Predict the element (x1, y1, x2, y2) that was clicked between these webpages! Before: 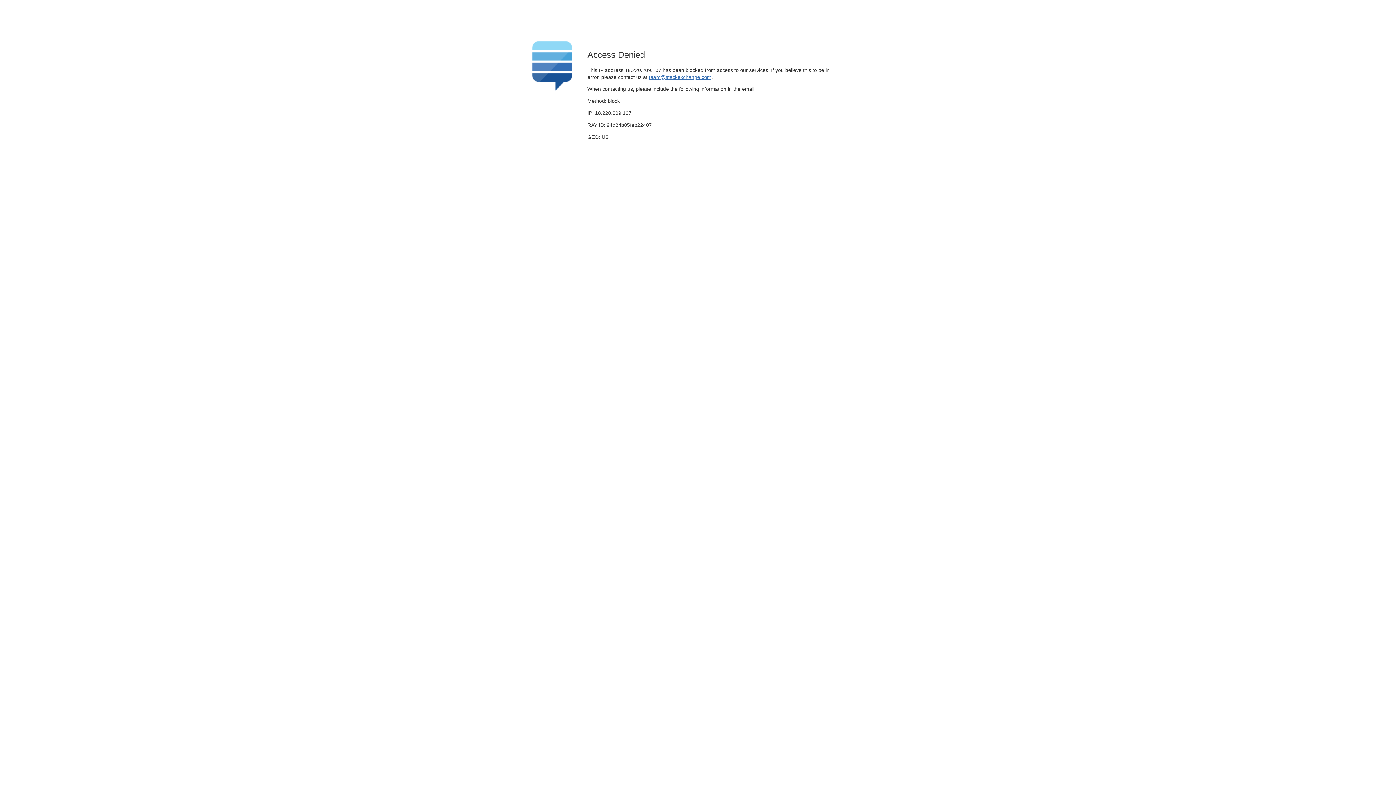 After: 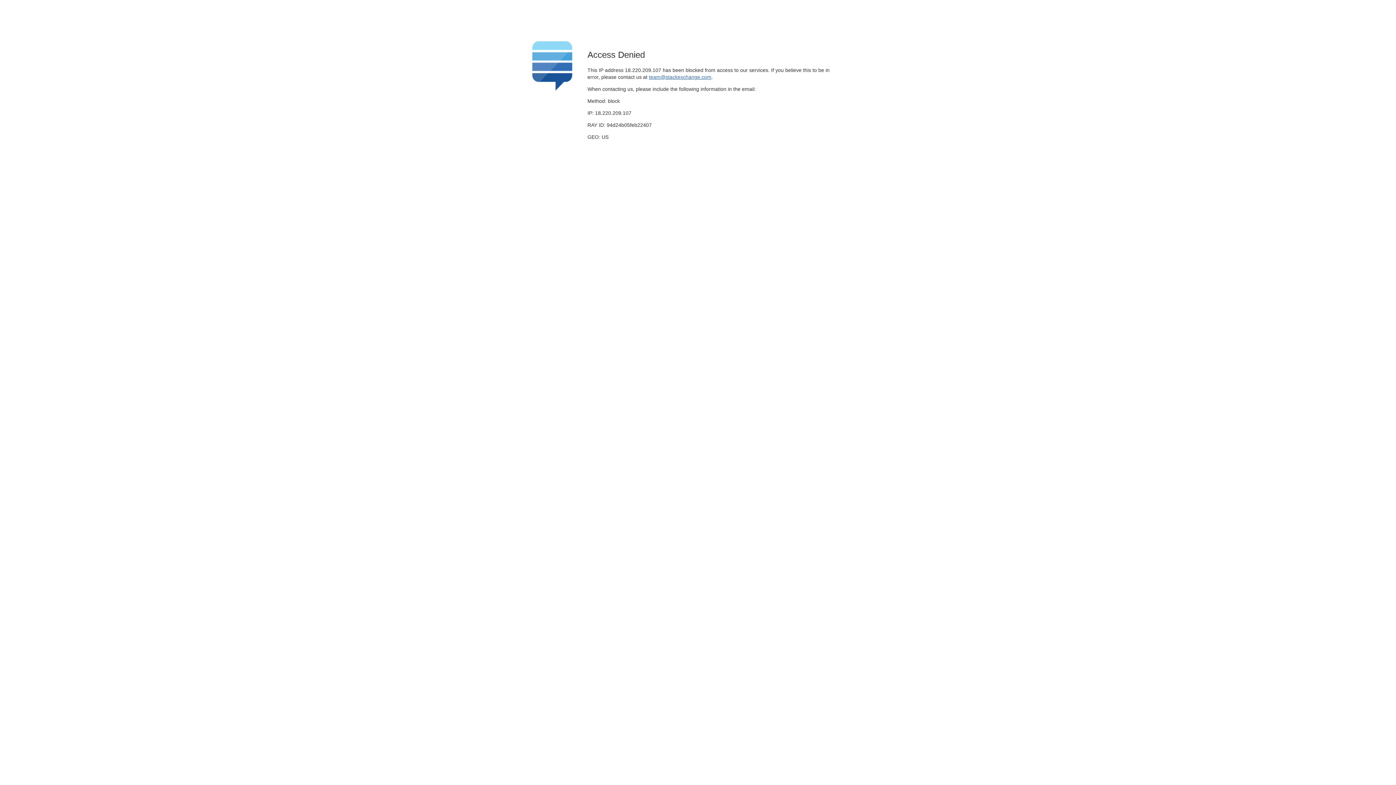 Action: label: team@stackexchange.com bbox: (649, 74, 711, 79)